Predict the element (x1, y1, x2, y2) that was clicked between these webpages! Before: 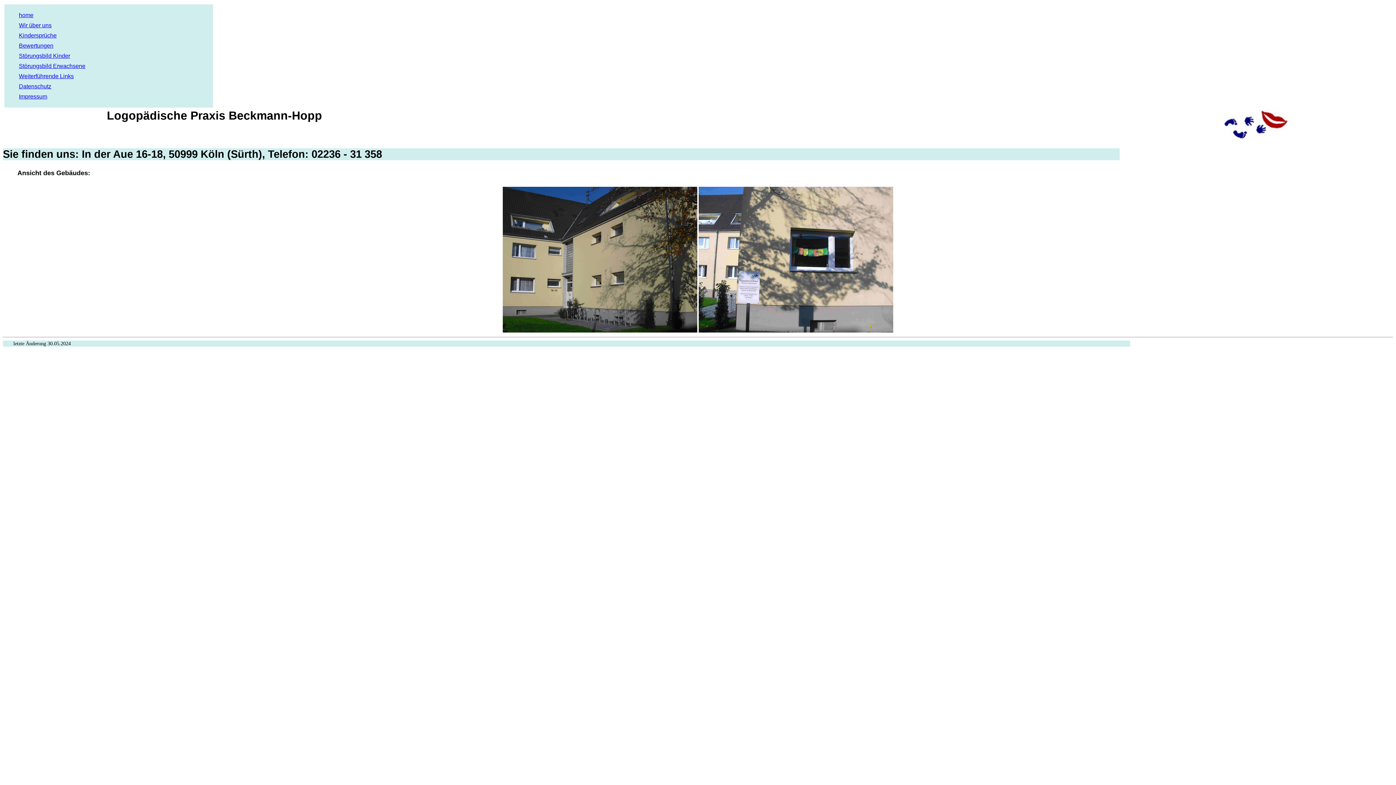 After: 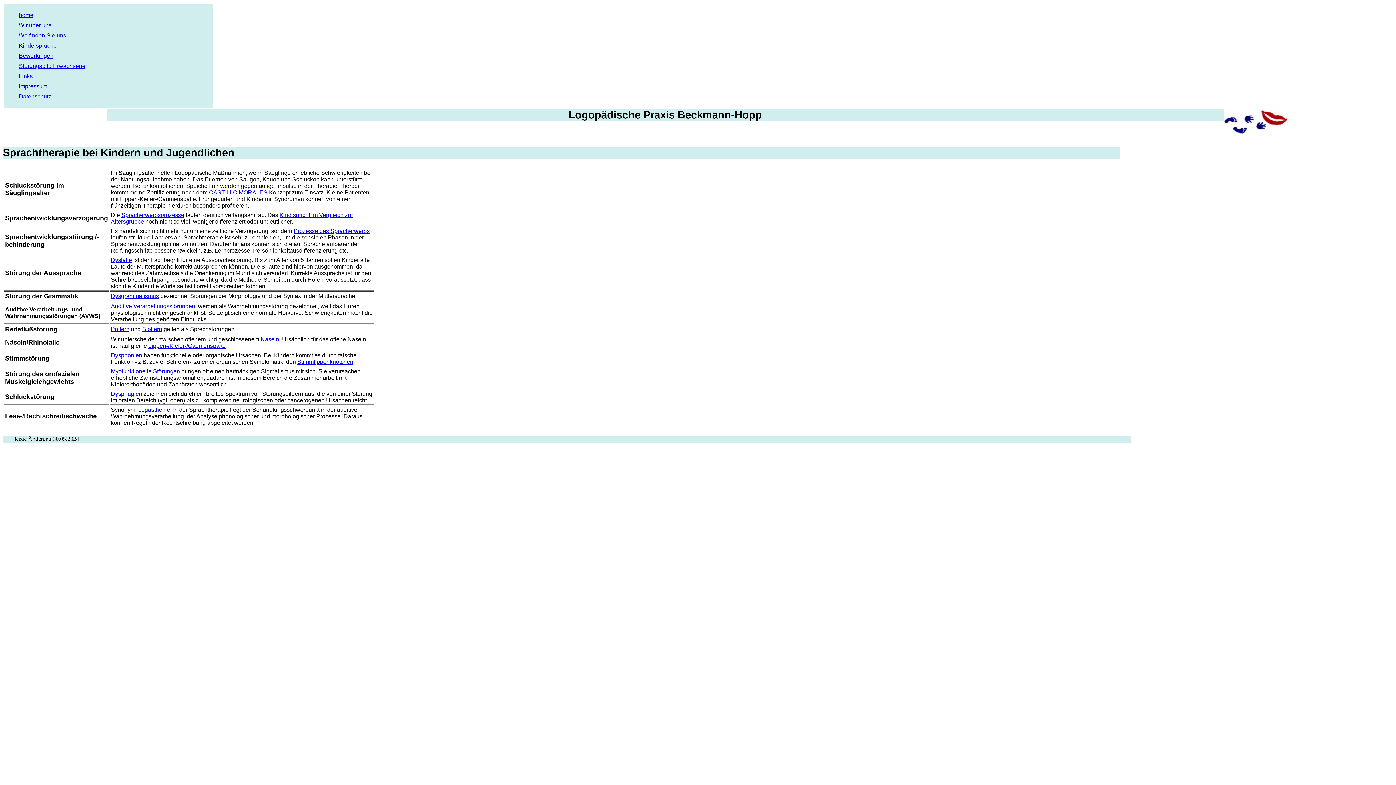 Action: label: Störungsbild Kinder bbox: (18, 52, 70, 58)